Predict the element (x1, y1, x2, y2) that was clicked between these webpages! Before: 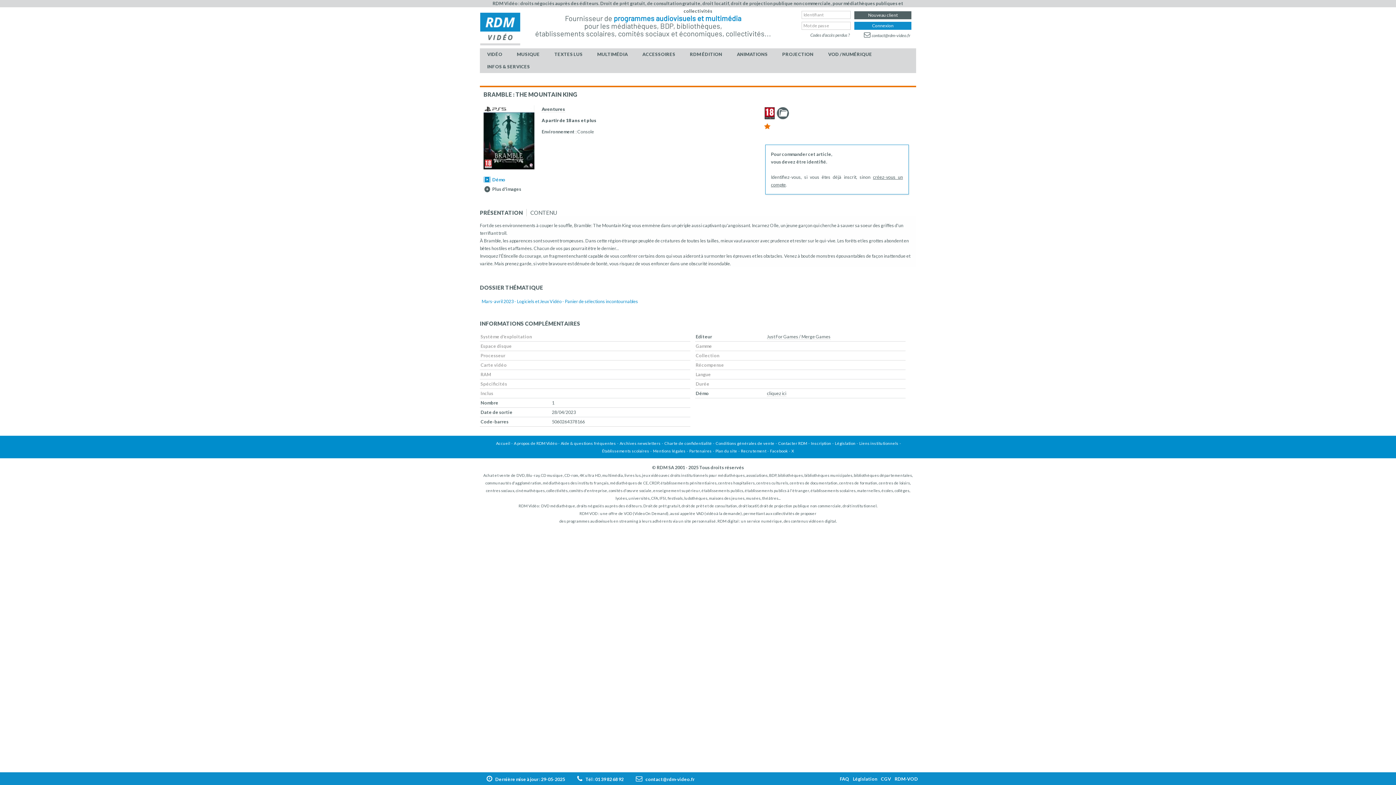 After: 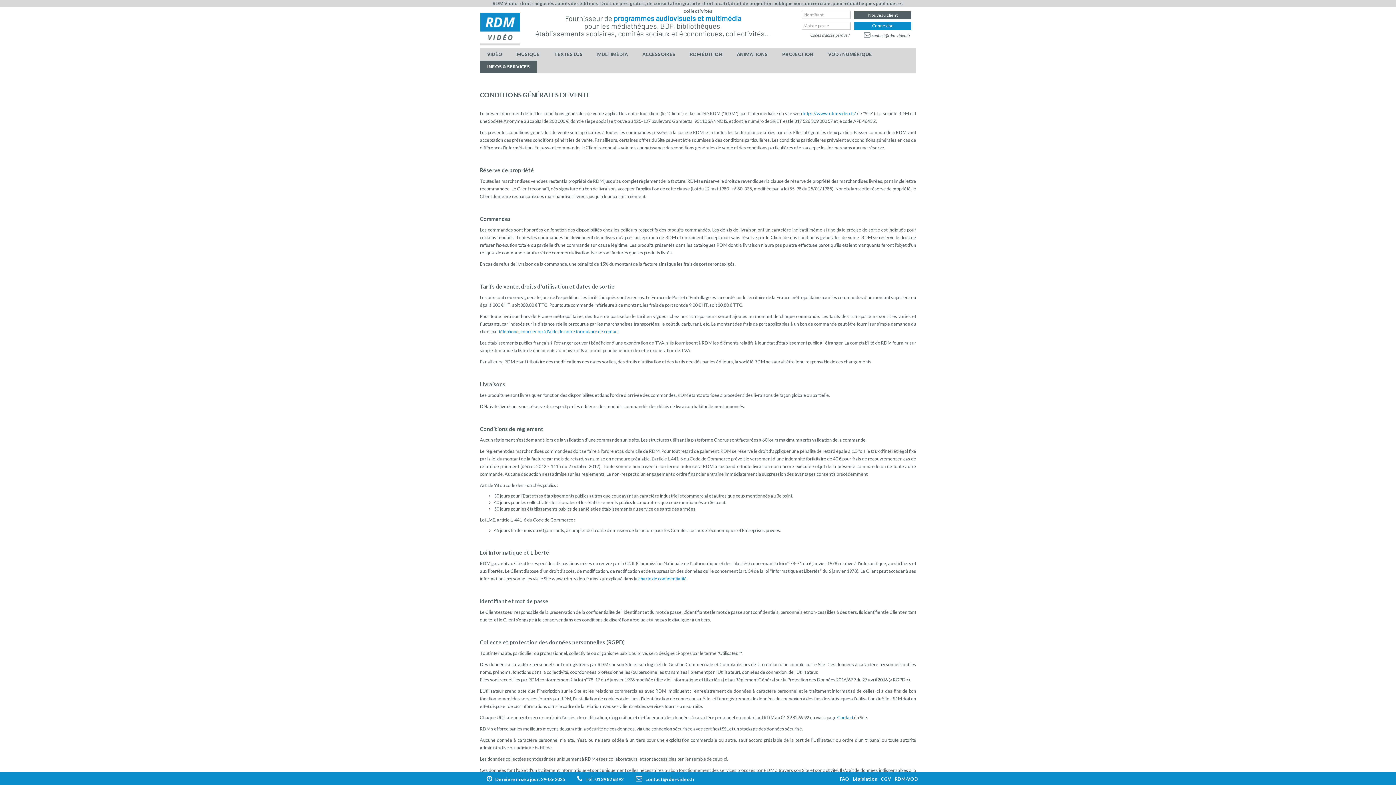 Action: label: Conditions générales de vente bbox: (714, 440, 777, 446)